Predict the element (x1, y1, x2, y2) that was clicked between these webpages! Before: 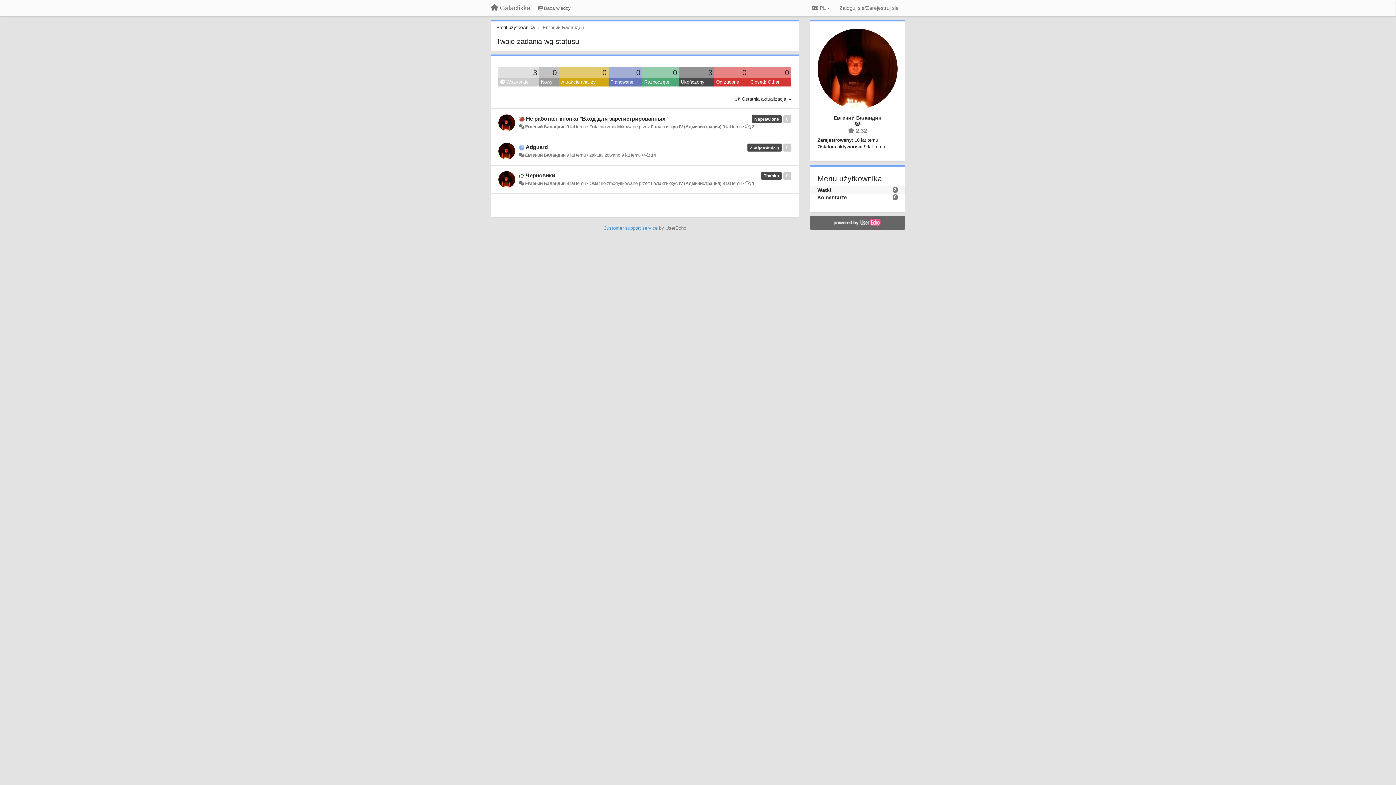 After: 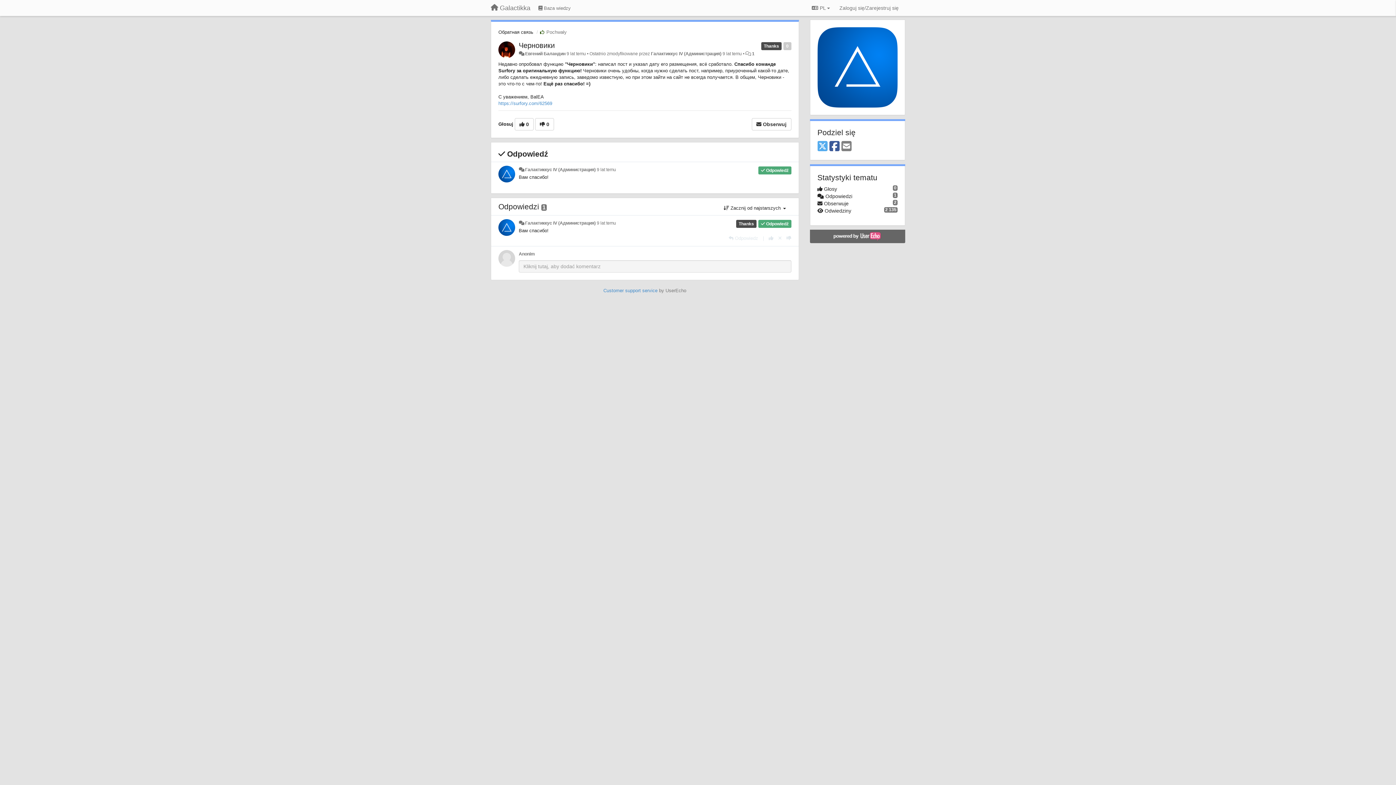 Action: label: Черновики bbox: (525, 172, 555, 178)